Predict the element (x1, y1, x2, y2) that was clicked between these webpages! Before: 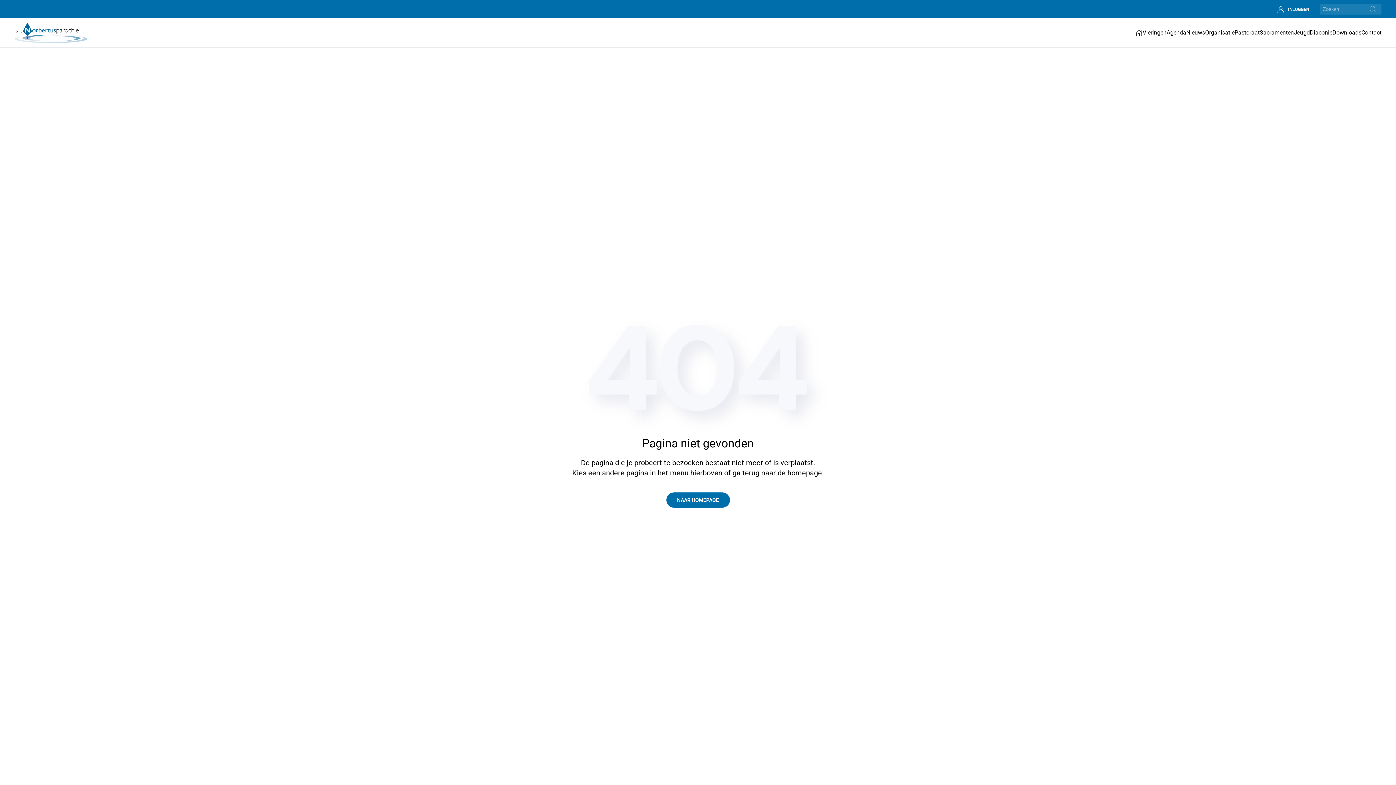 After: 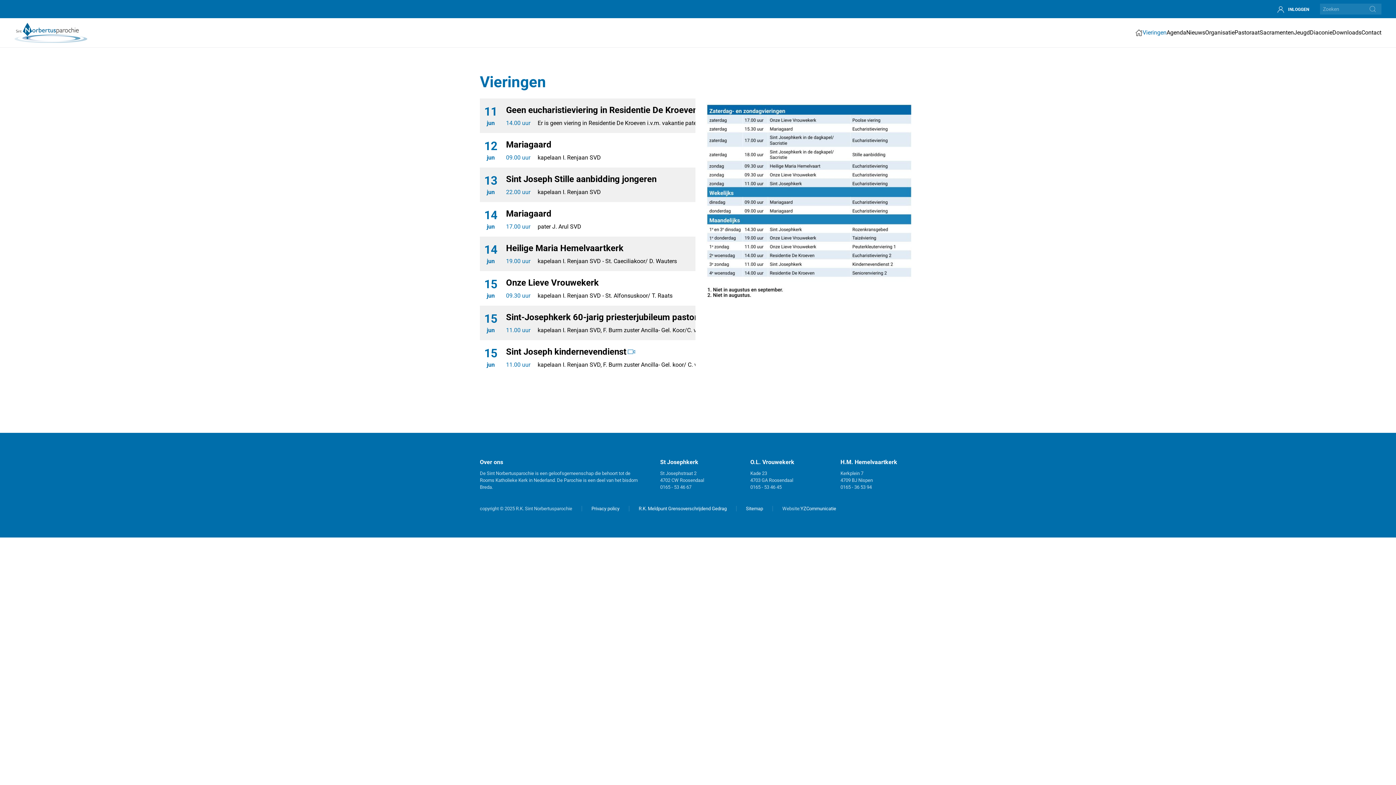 Action: label: Vieringen bbox: (1142, 18, 1166, 47)